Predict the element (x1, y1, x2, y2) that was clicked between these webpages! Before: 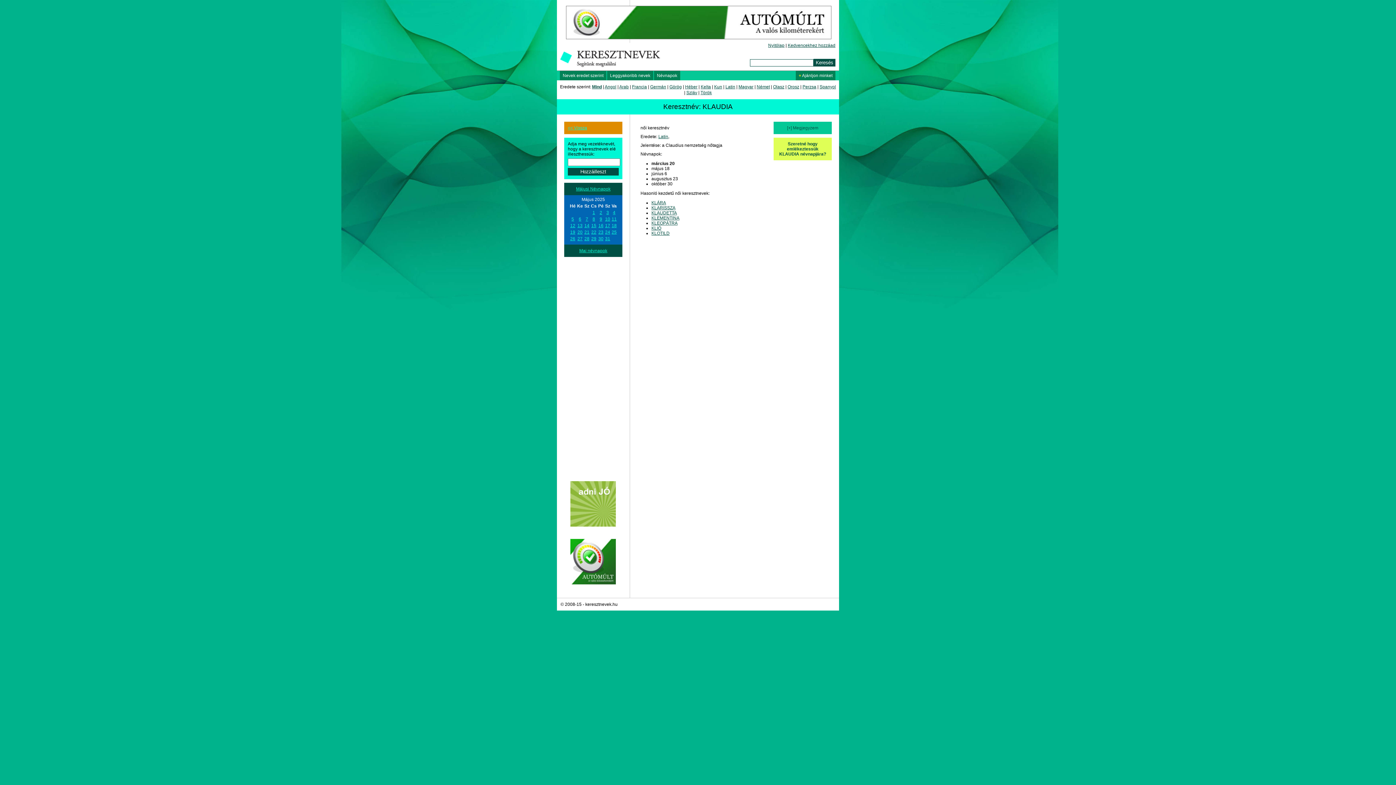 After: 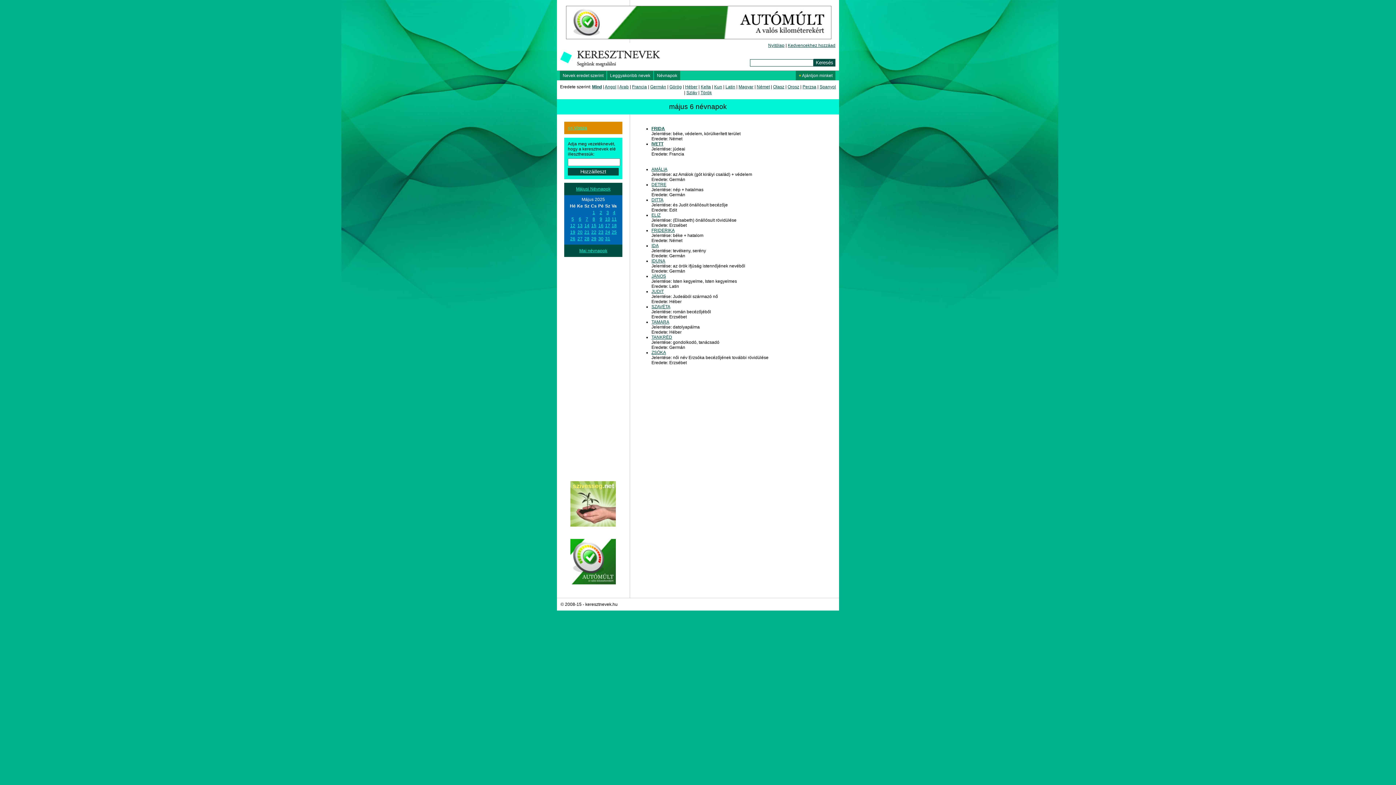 Action: bbox: (578, 216, 581, 221) label: 6